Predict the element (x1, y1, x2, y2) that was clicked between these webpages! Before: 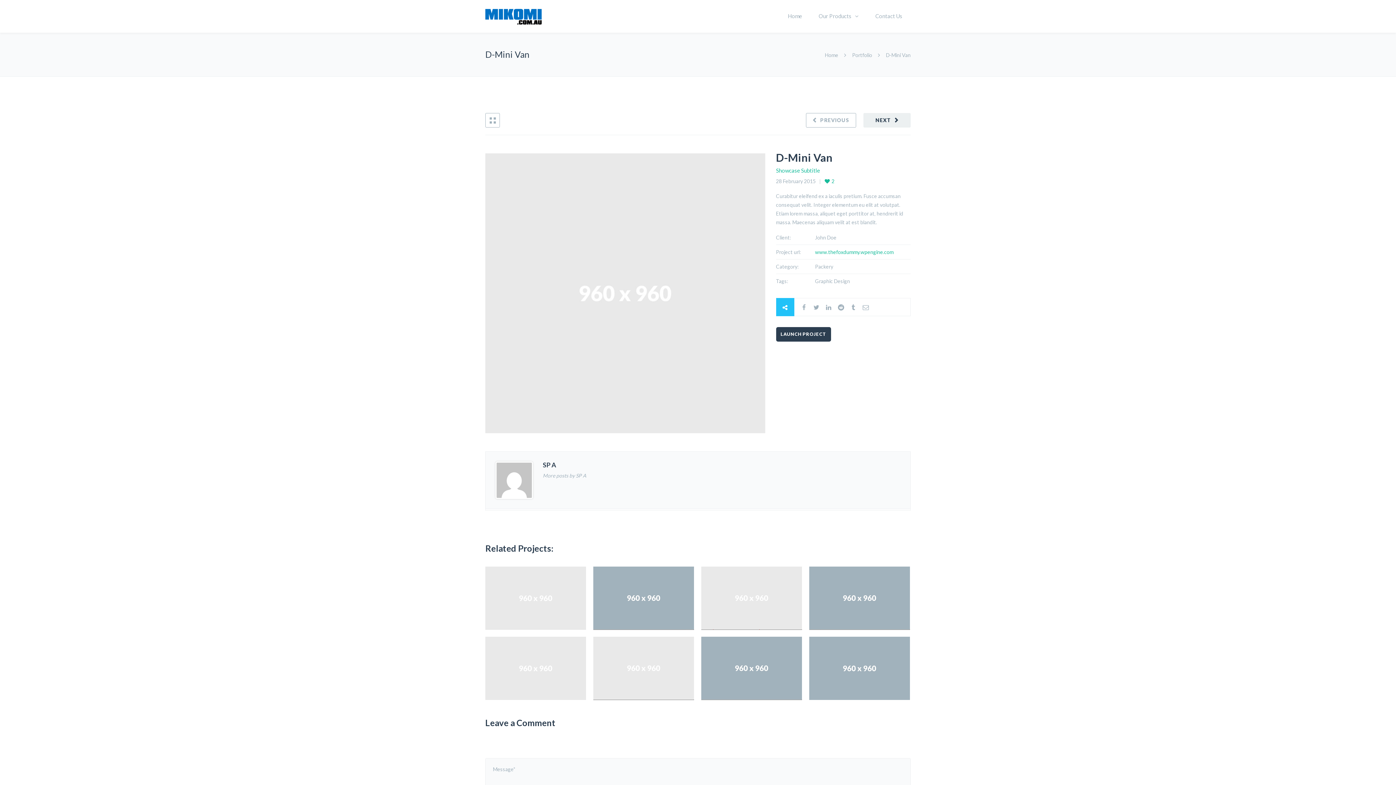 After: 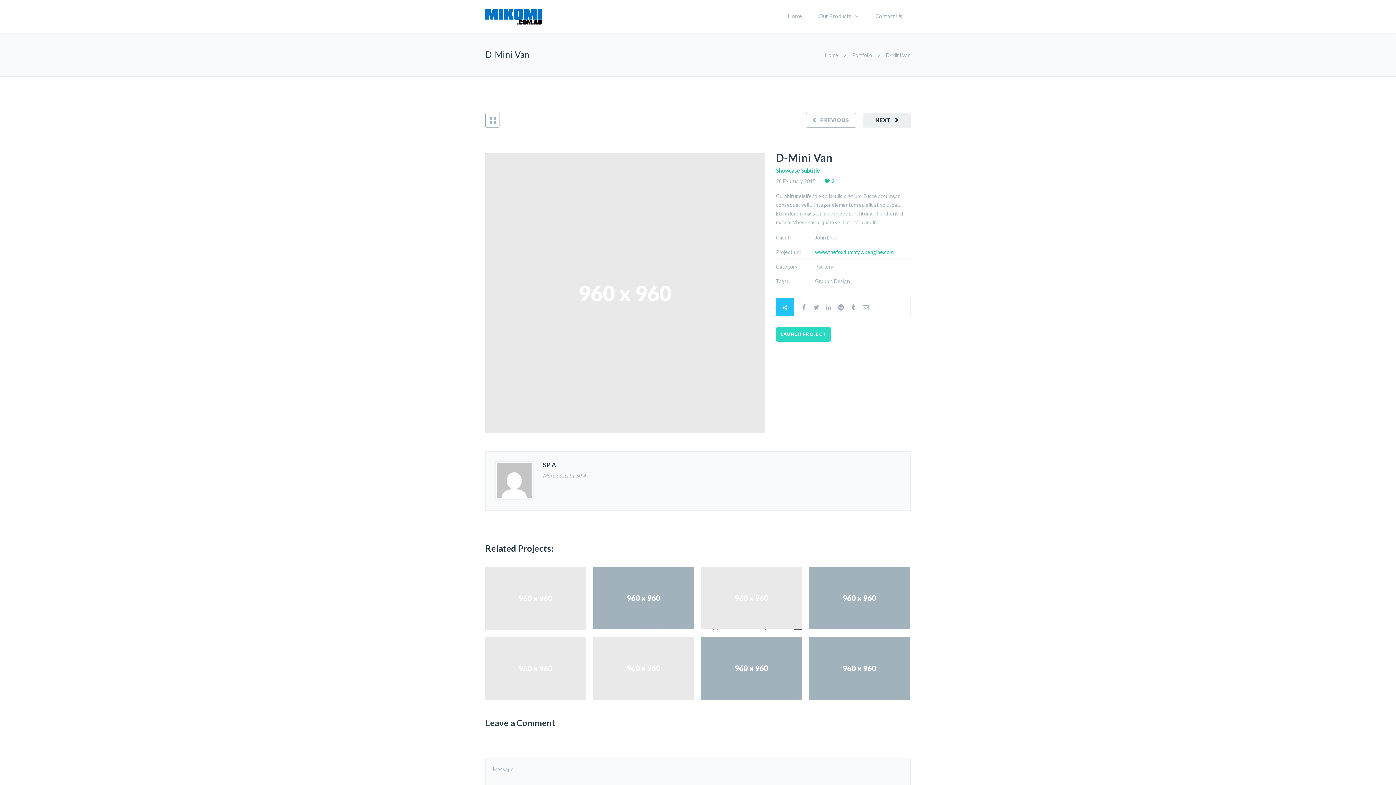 Action: label: LAUNCH PROJECT bbox: (776, 327, 831, 341)